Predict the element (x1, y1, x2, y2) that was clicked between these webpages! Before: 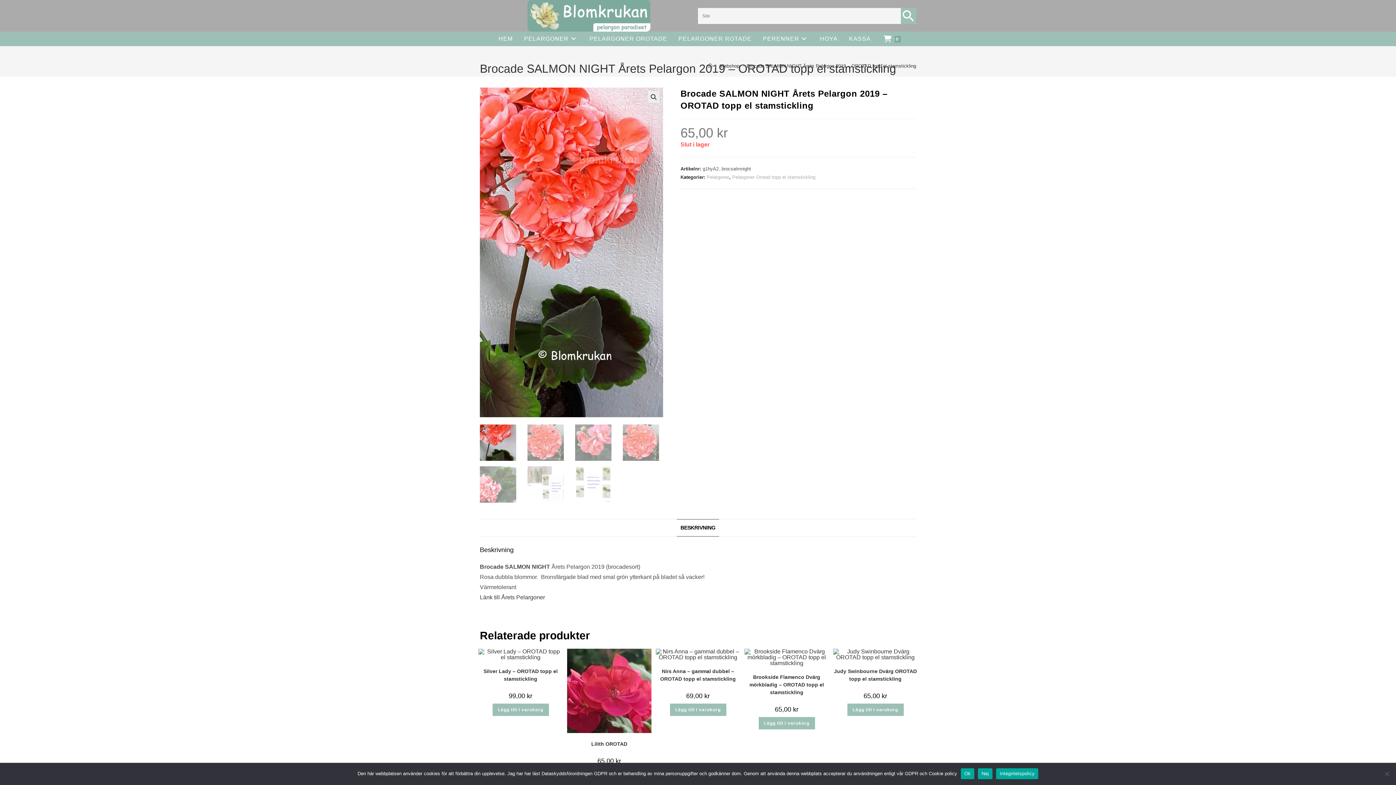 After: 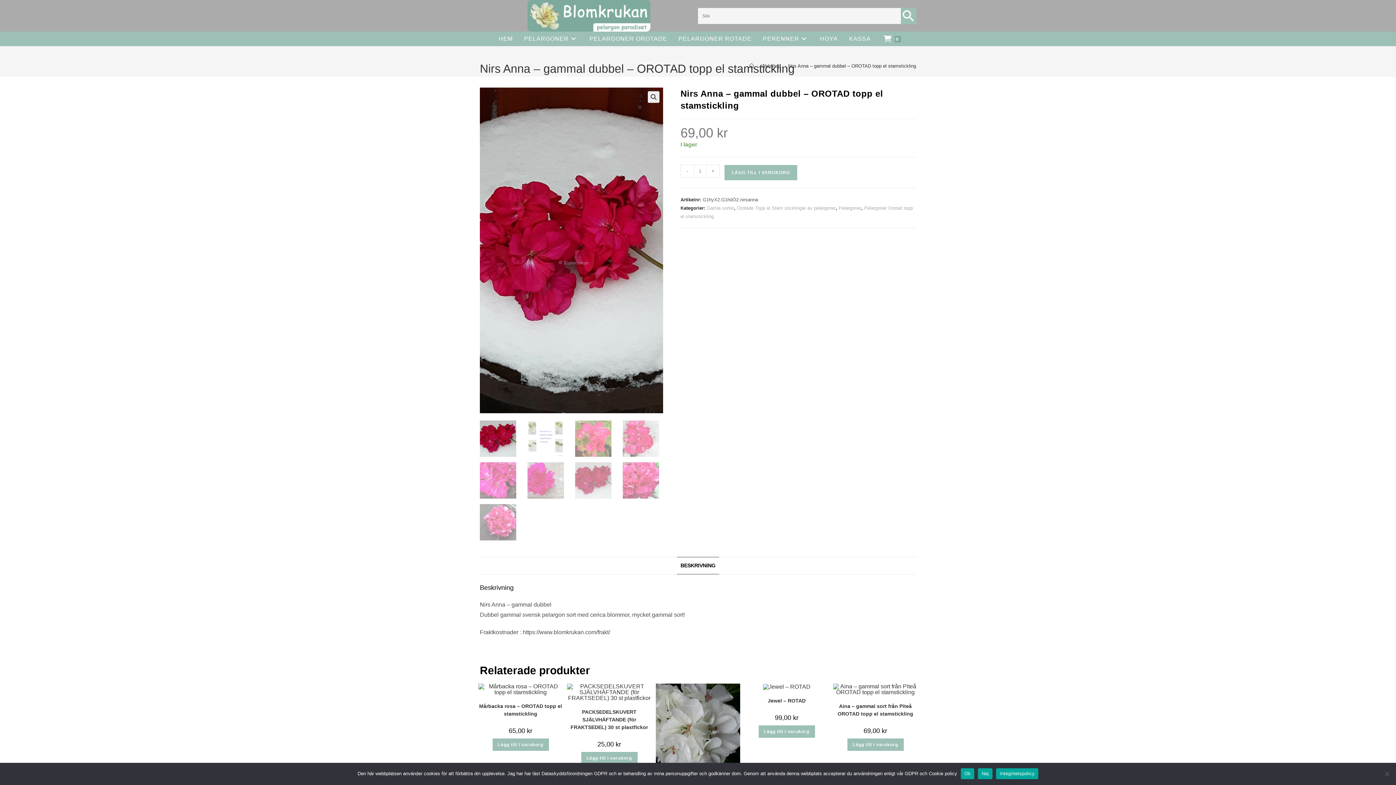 Action: bbox: (656, 668, 740, 683) label: Nirs Anna – gammal dubbel – OROTAD topp el stamstickling